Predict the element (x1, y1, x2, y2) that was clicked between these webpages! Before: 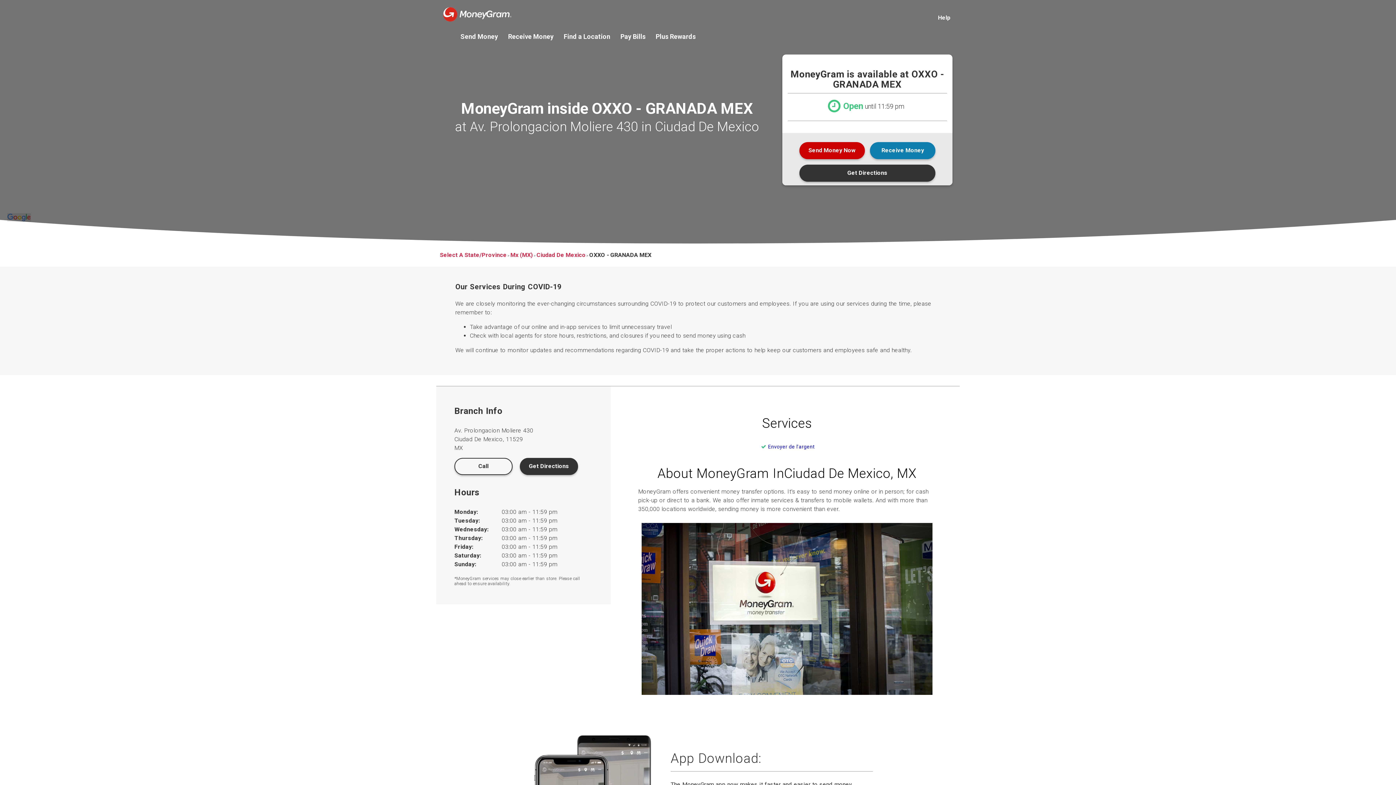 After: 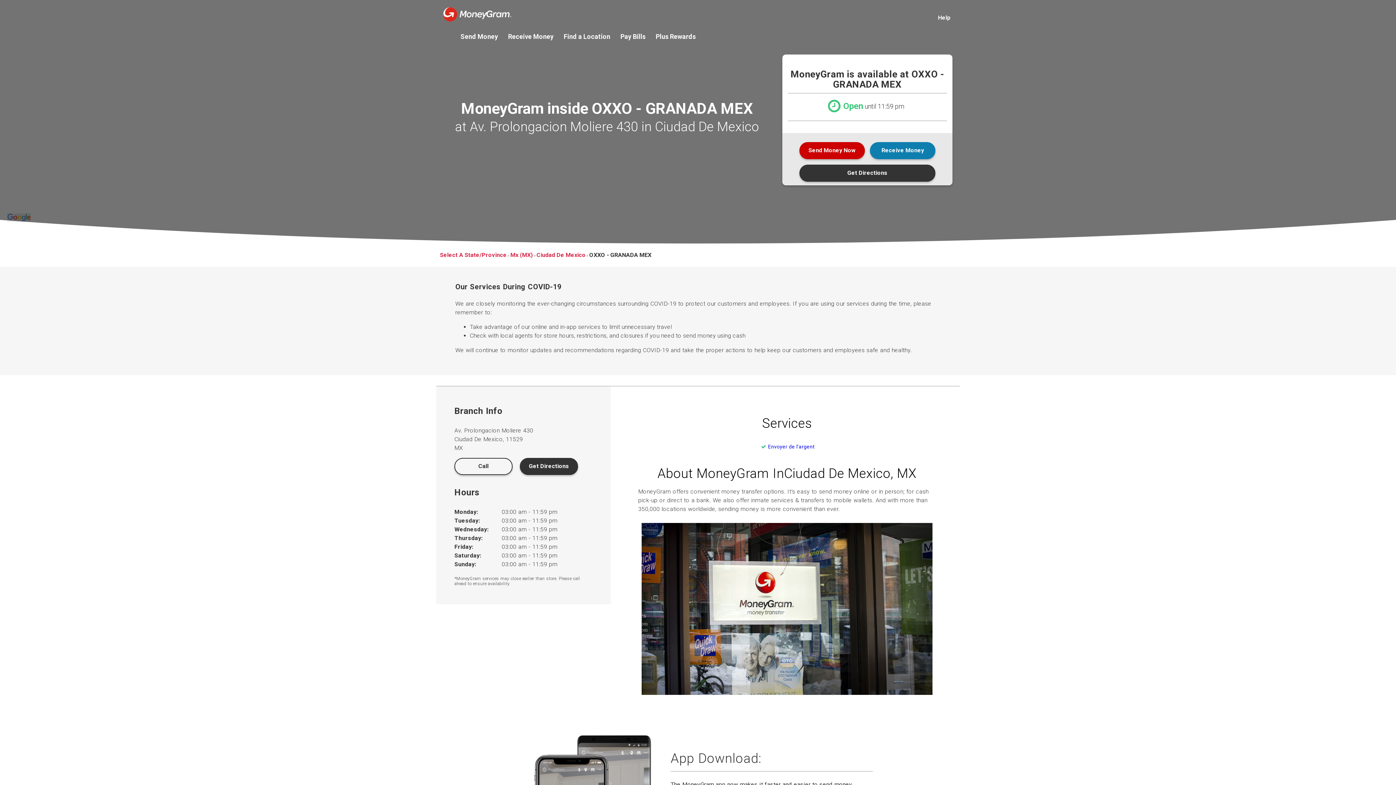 Action: bbox: (759, 443, 814, 450) label: Envoyer de l'argent